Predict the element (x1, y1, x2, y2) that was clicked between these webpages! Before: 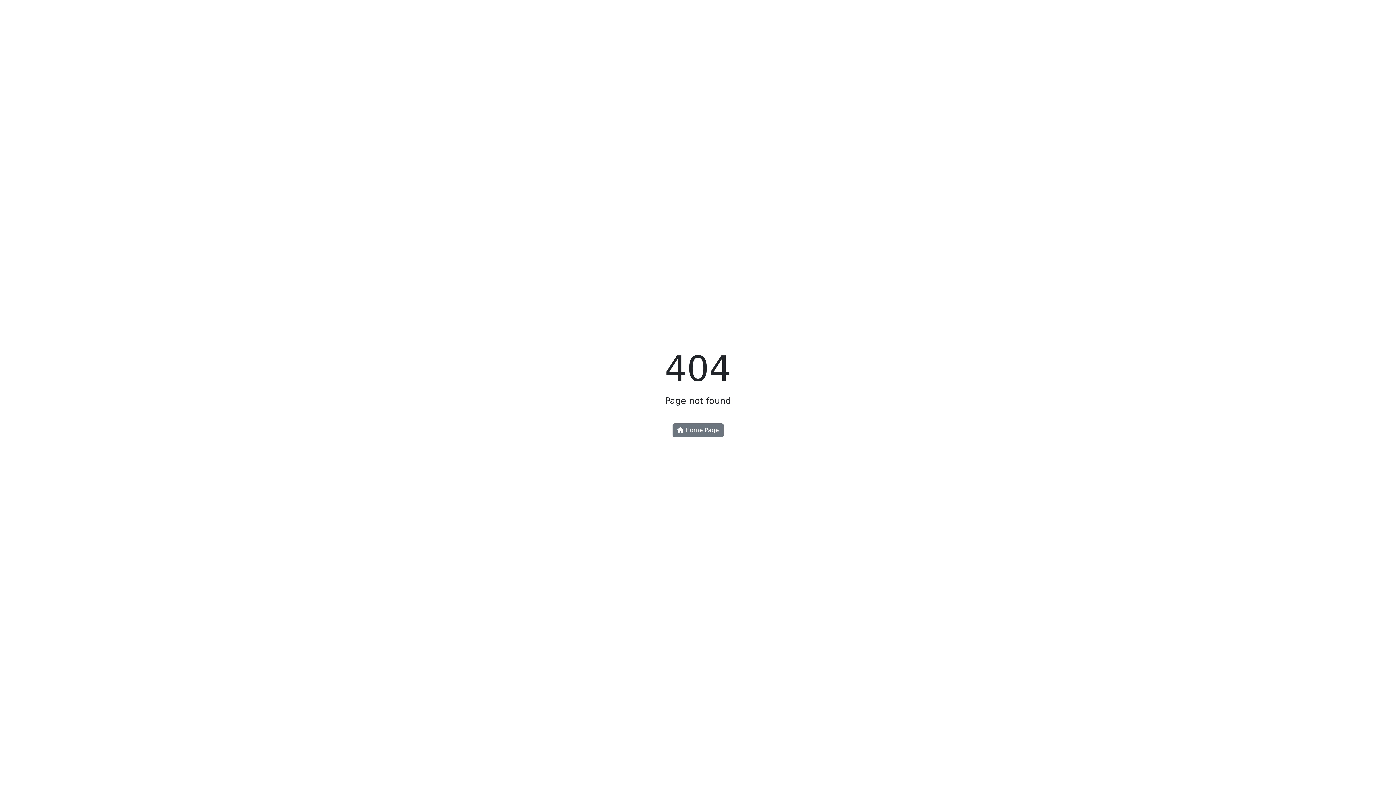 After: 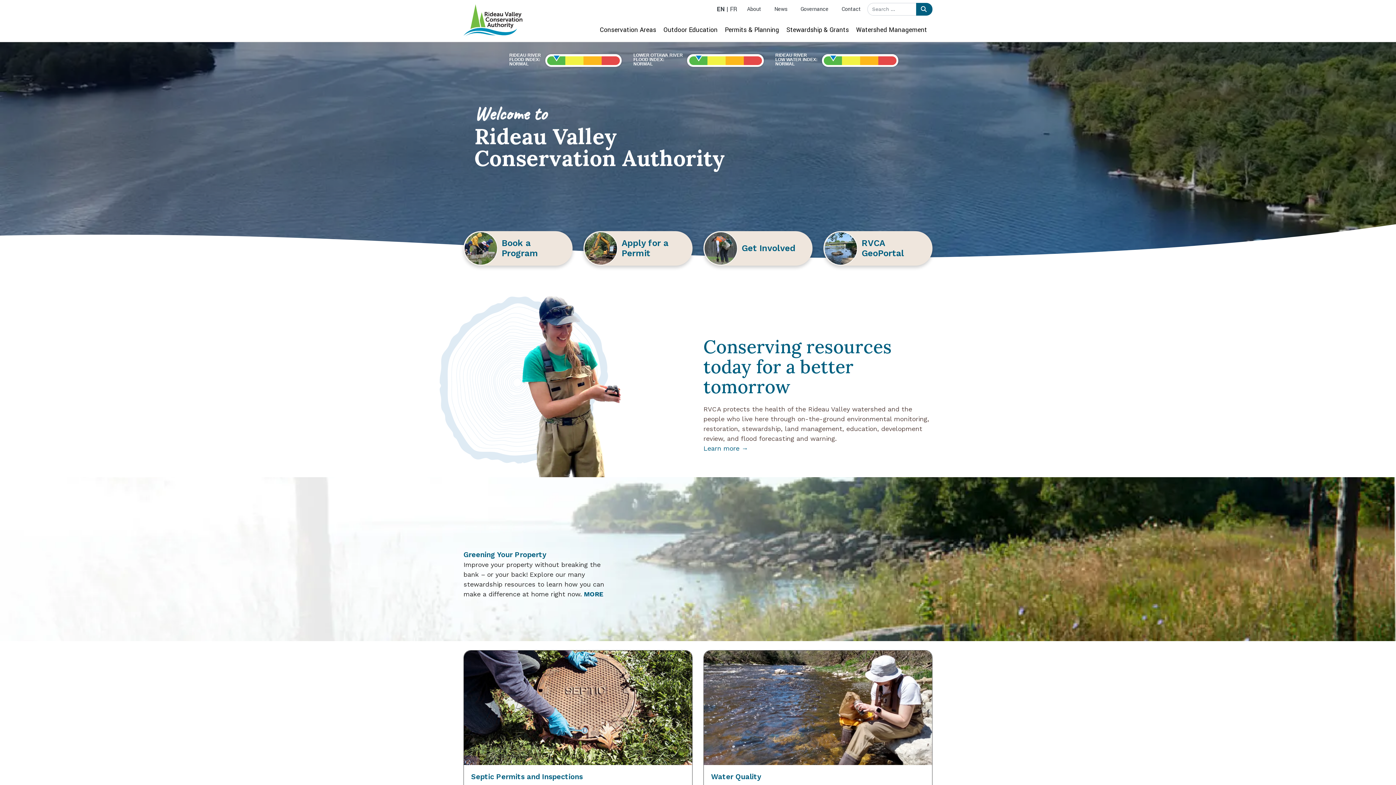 Action: bbox: (672, 423, 723, 437) label:  Home Page